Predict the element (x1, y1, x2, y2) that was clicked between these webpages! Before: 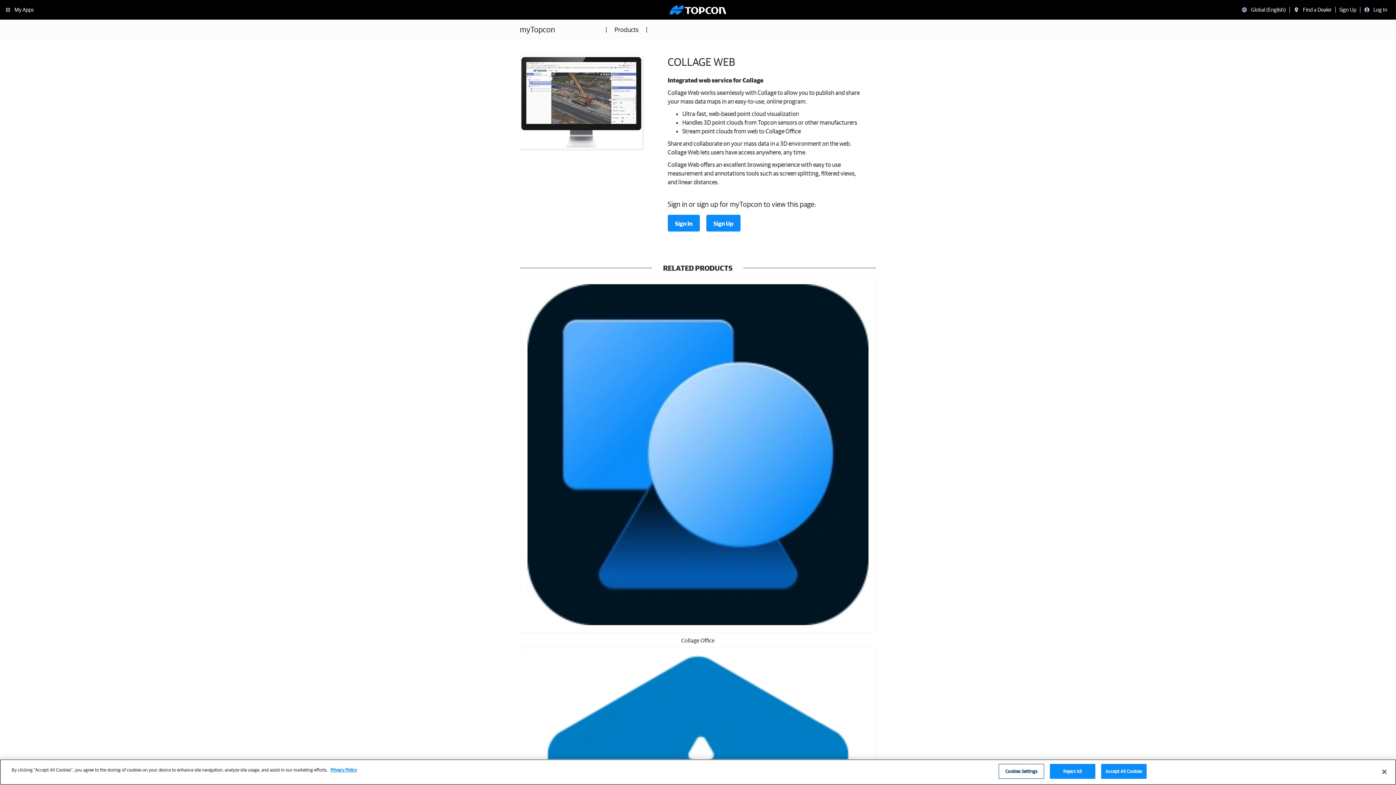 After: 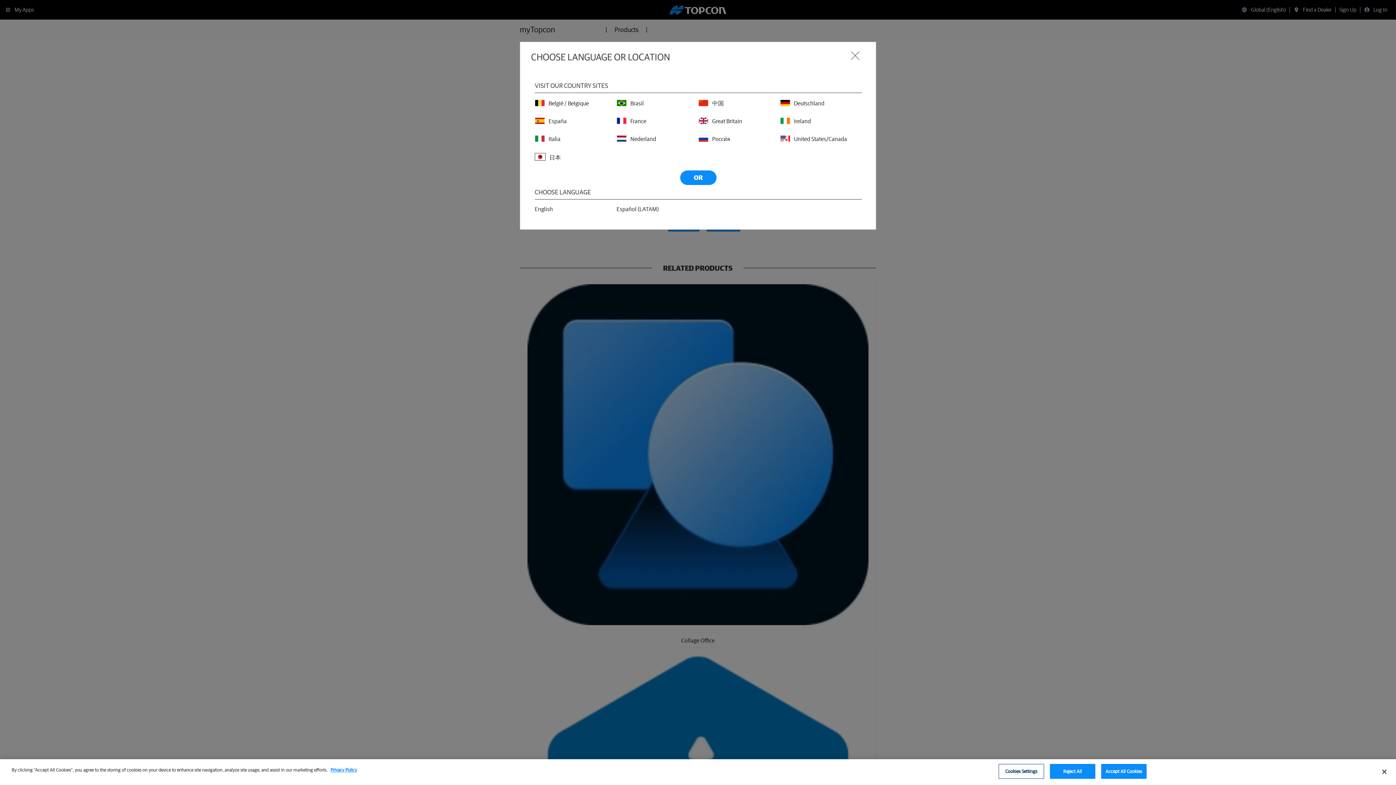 Action: bbox: (1251, 6, 1286, 12) label: Global (English)